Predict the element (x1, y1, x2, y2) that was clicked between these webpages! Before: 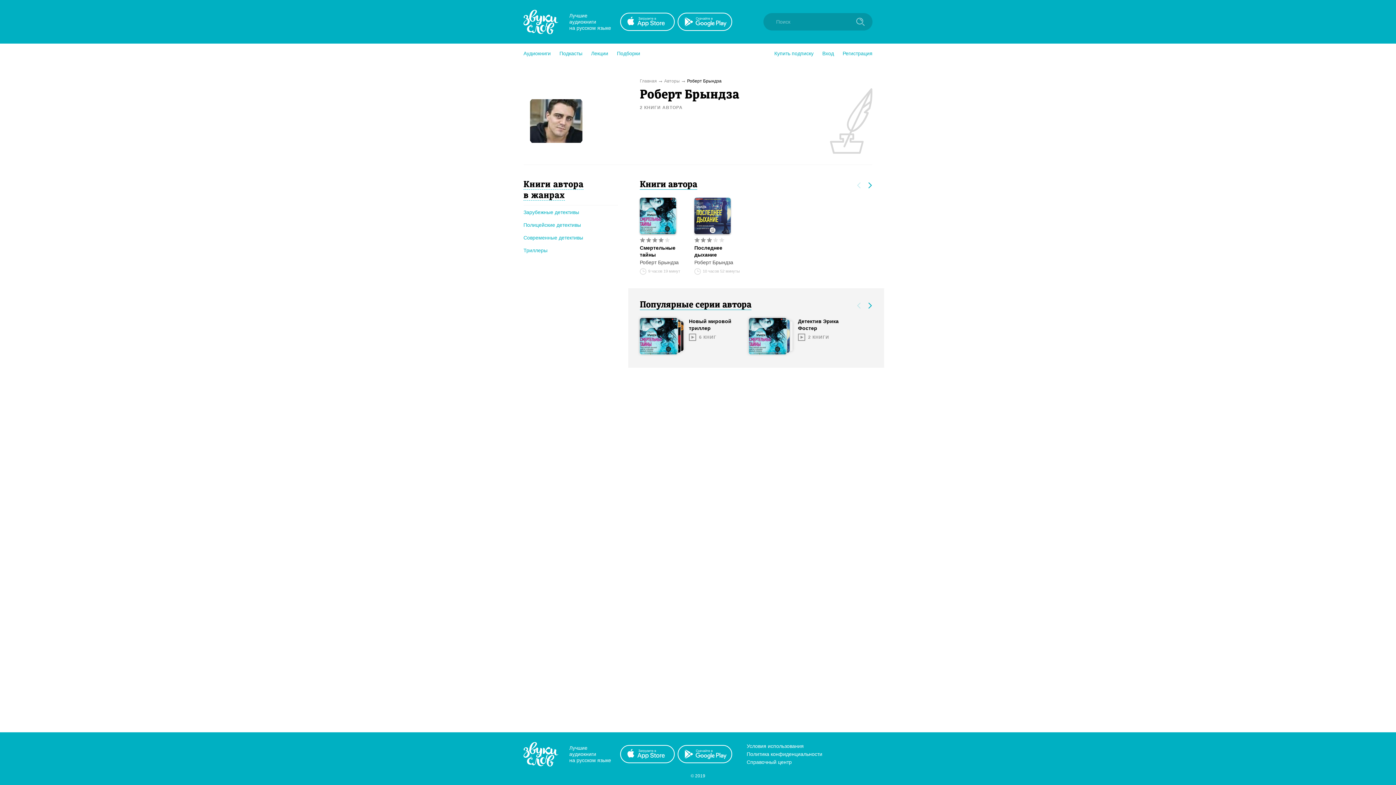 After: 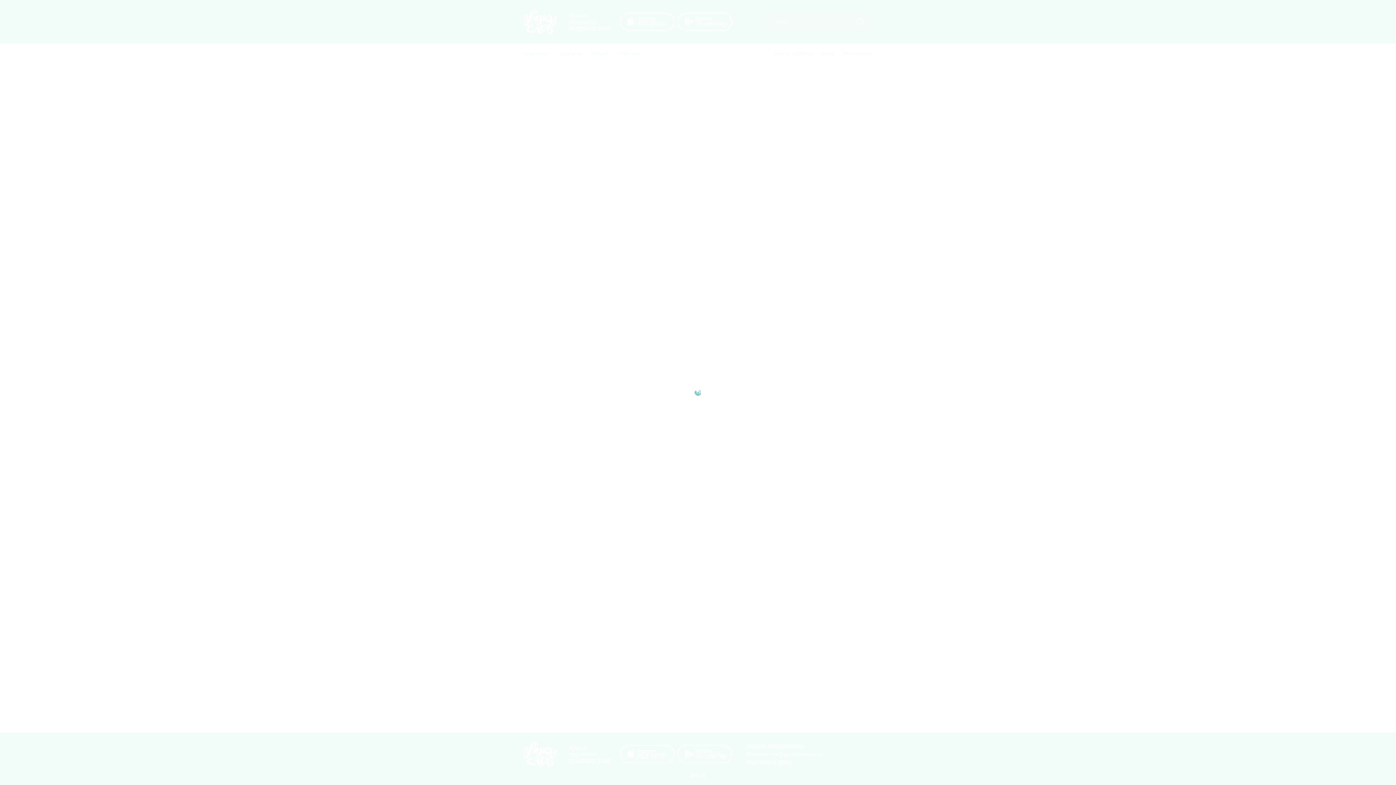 Action: bbox: (523, 8, 558, 34)